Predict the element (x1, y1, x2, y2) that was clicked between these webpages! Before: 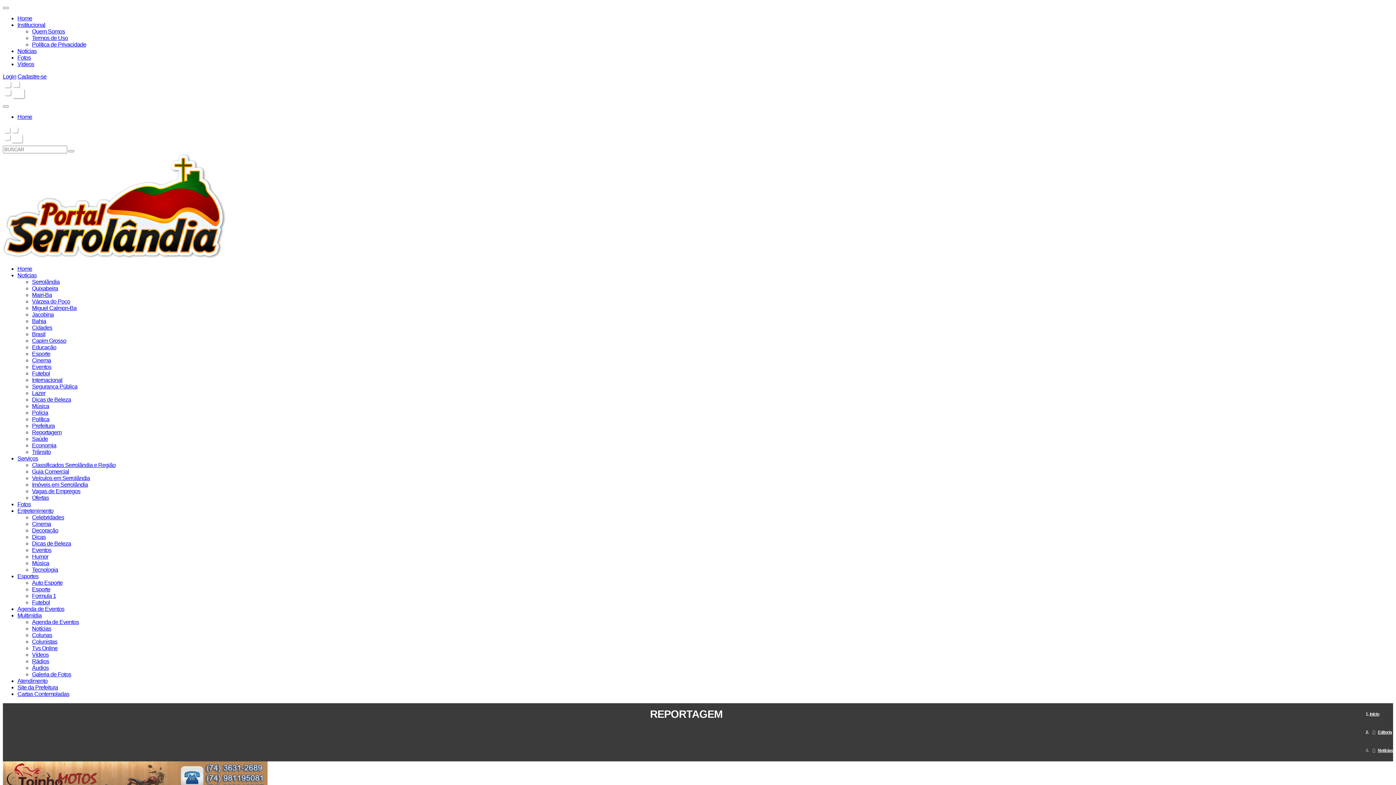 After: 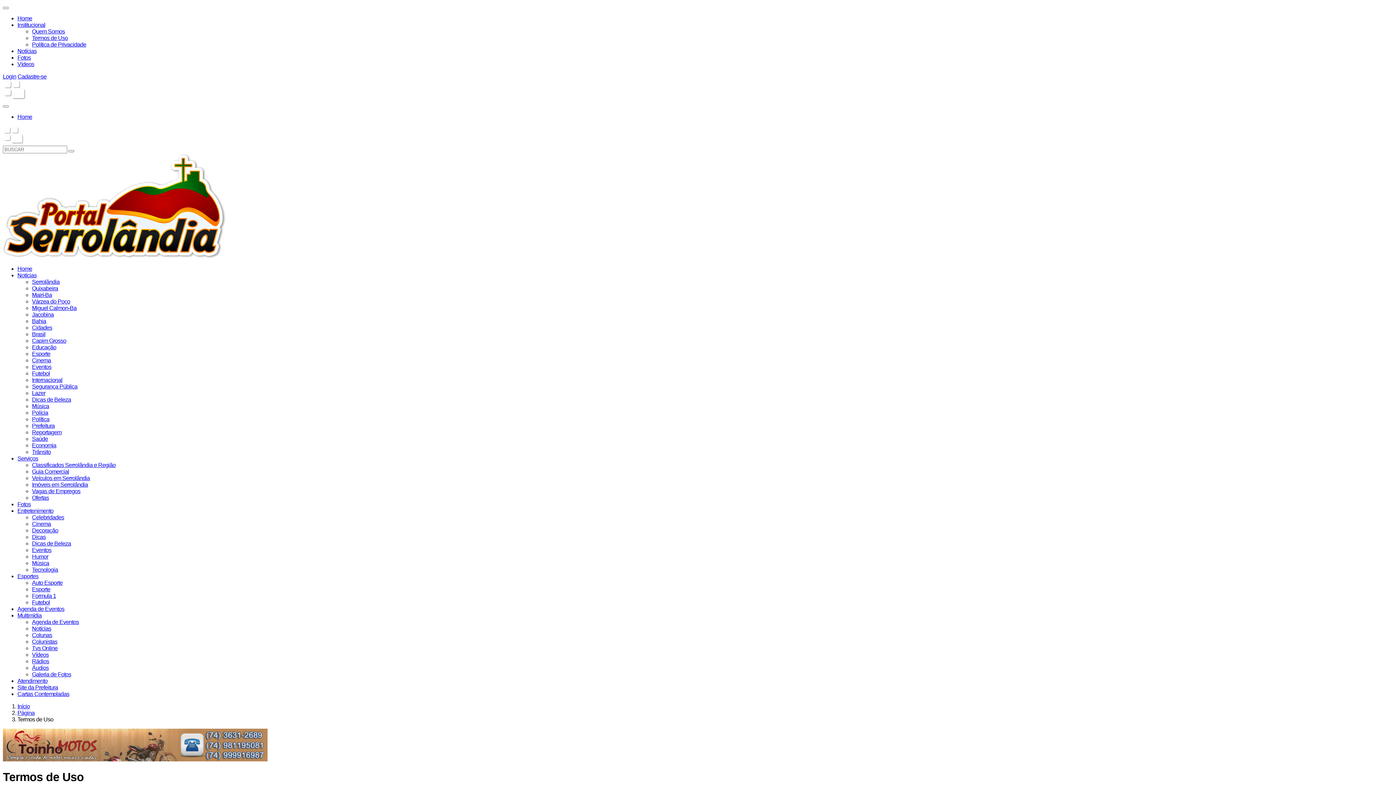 Action: label: Termos de Uso bbox: (32, 34, 67, 41)